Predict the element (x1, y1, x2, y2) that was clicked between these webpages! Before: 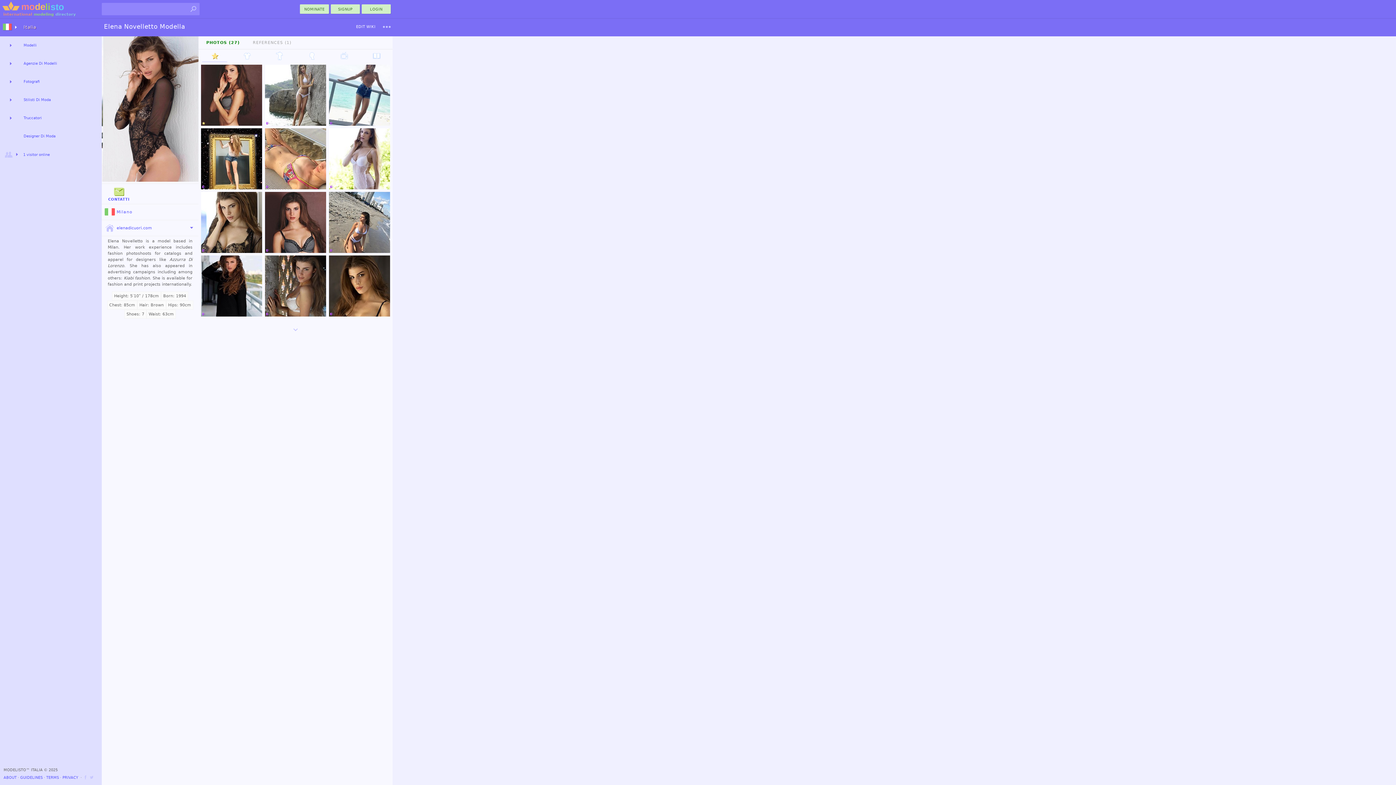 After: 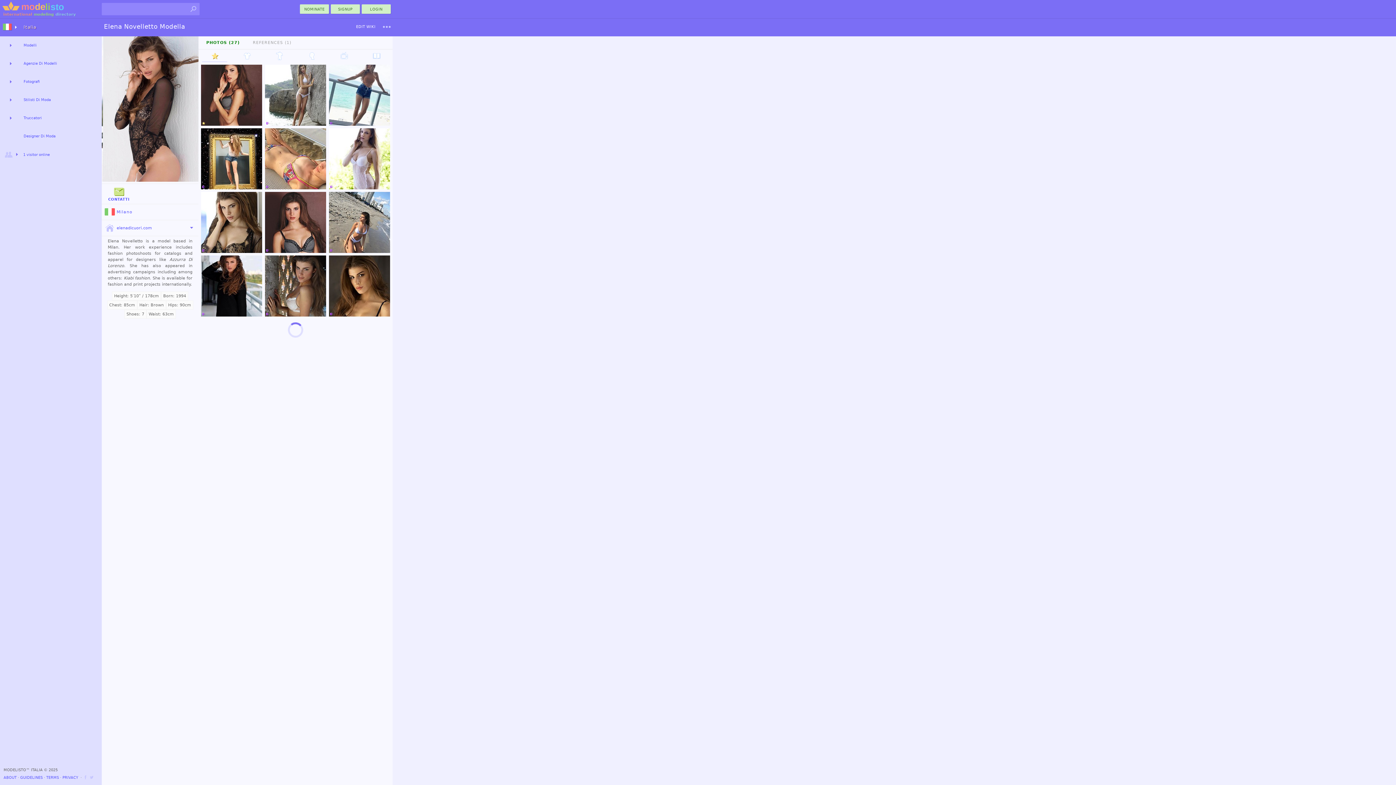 Action: bbox: (201, 319, 390, 341)